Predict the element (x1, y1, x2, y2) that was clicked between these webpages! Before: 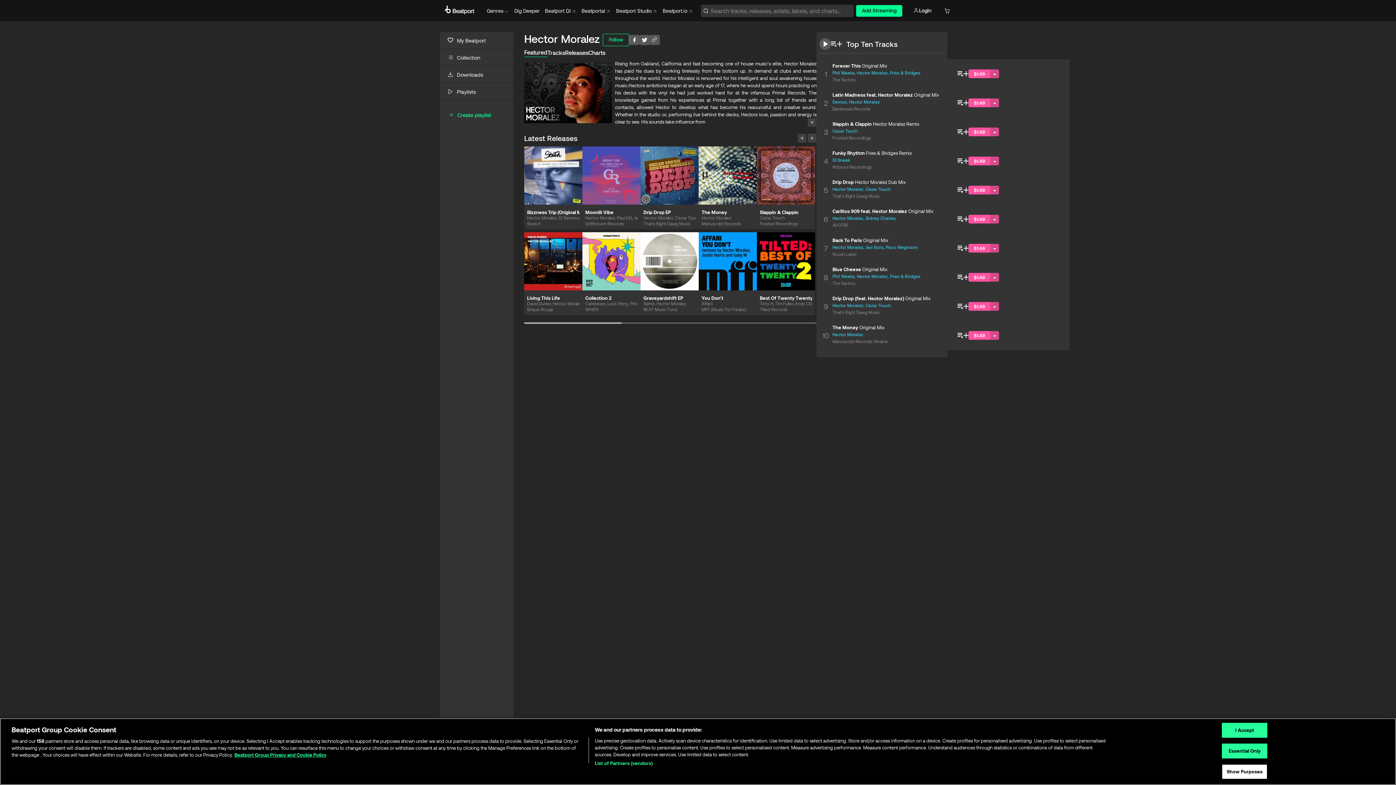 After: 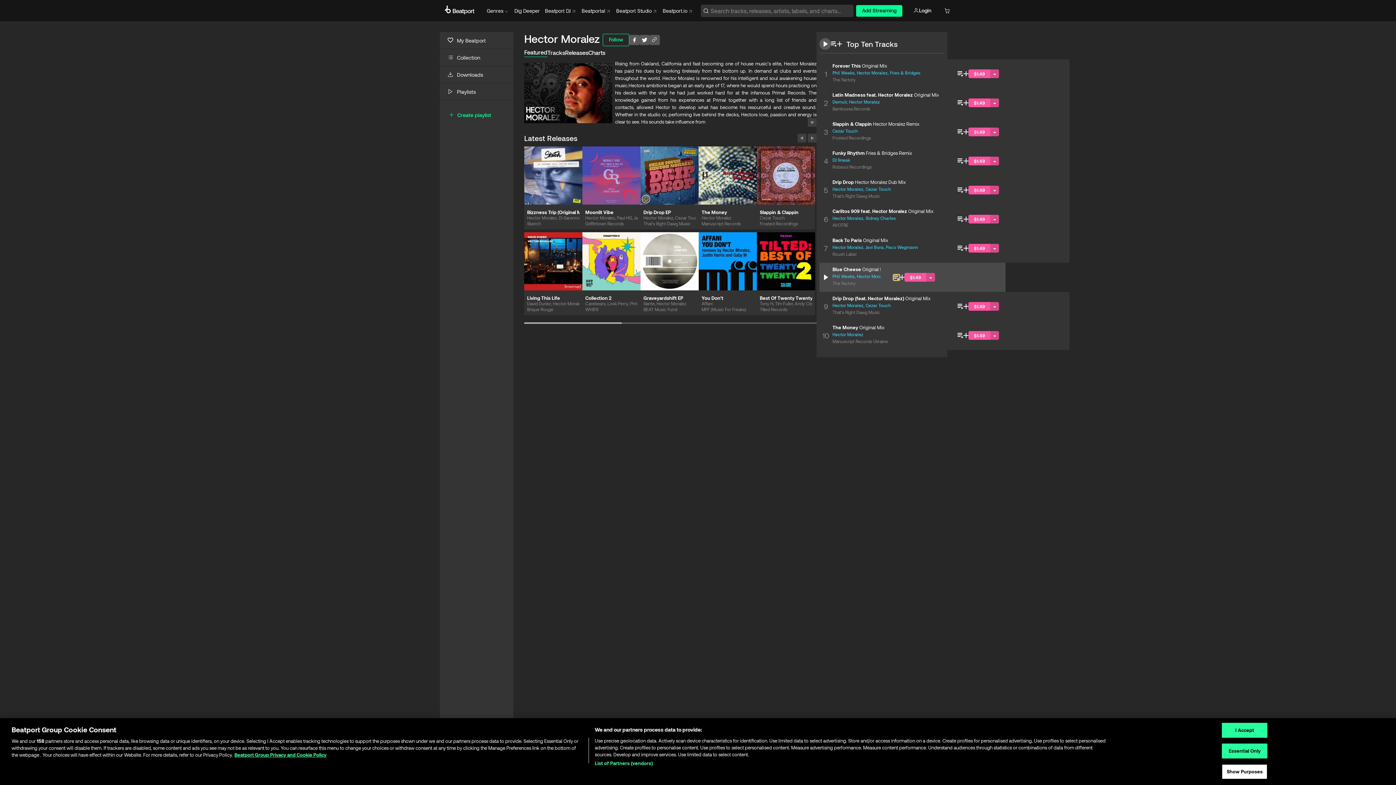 Action: bbox: (957, 274, 963, 280)